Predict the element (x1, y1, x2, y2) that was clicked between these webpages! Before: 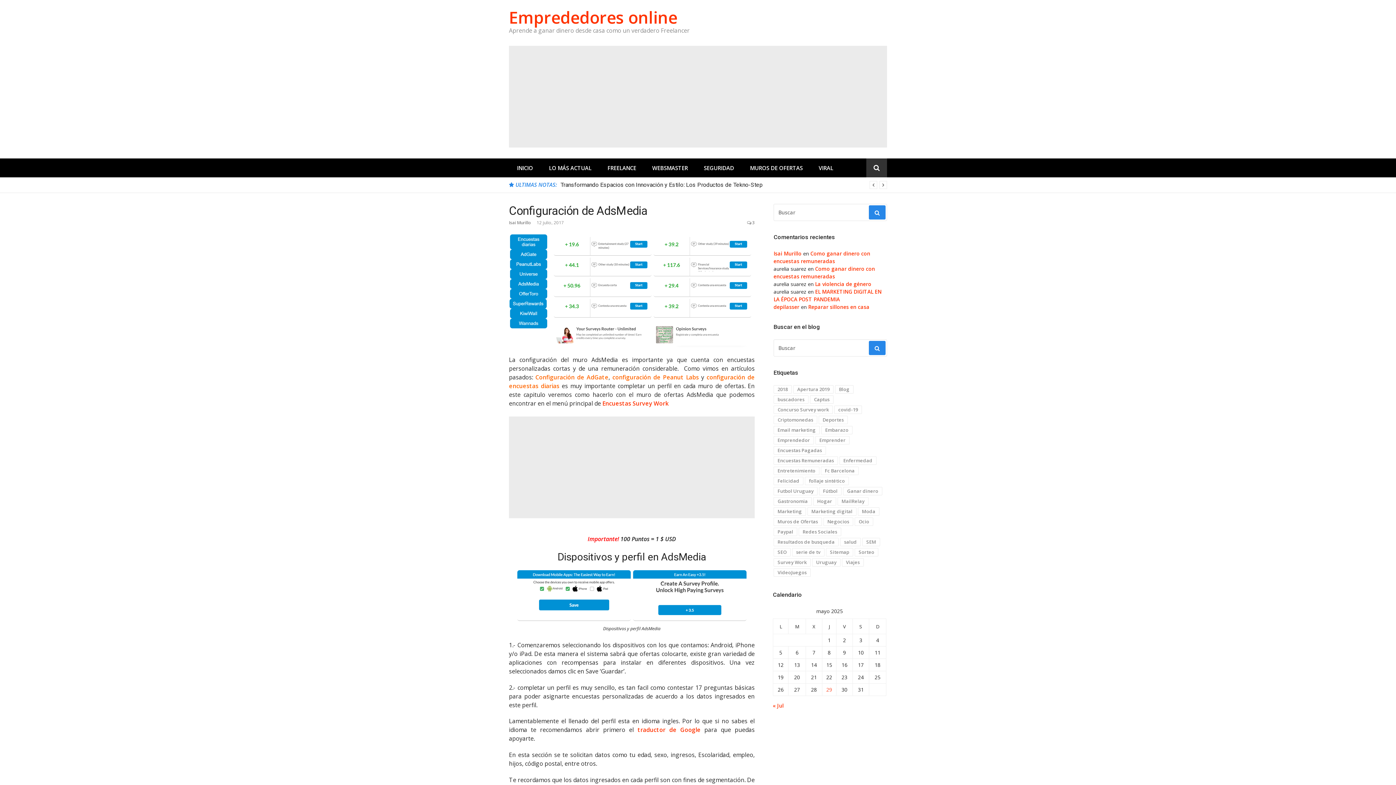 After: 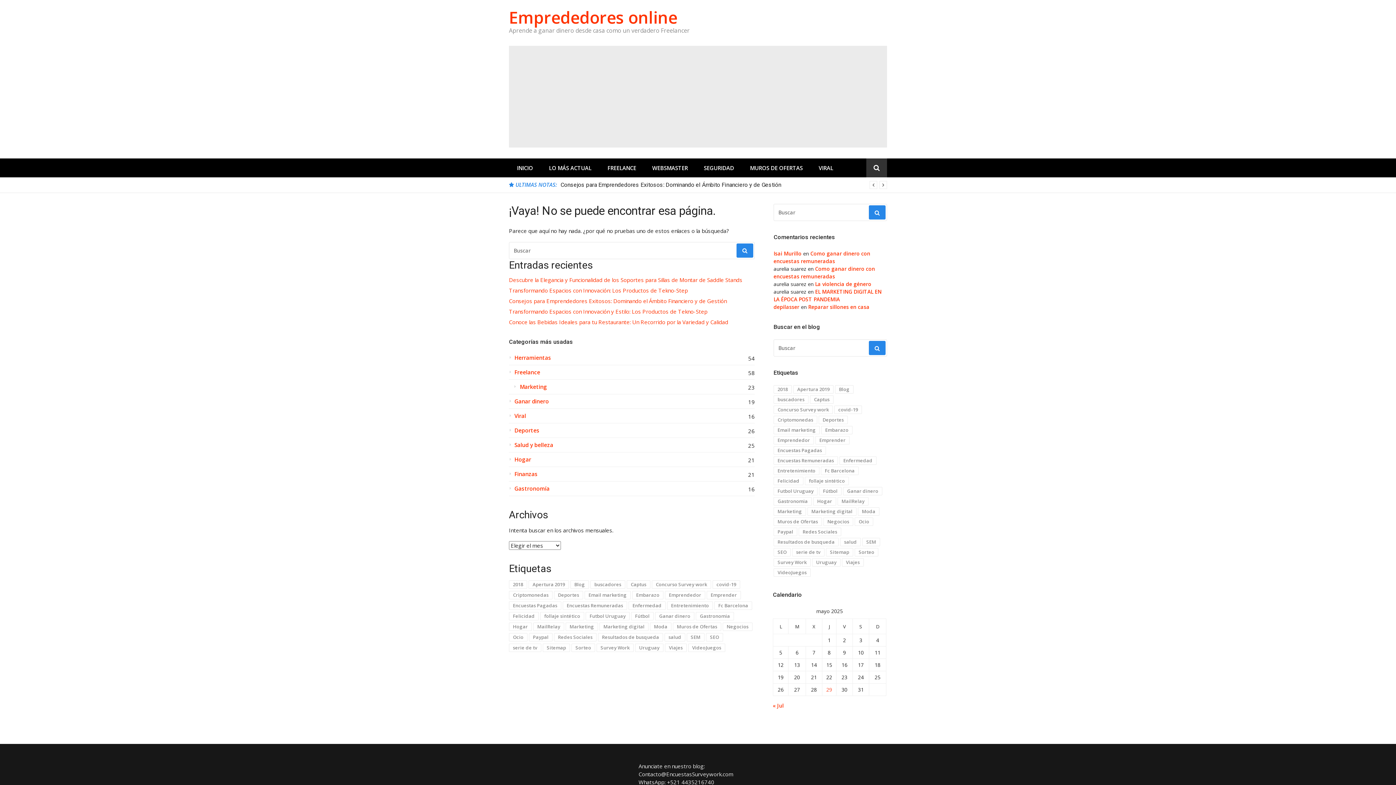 Action: label: Configuración de AdGate bbox: (535, 373, 608, 381)